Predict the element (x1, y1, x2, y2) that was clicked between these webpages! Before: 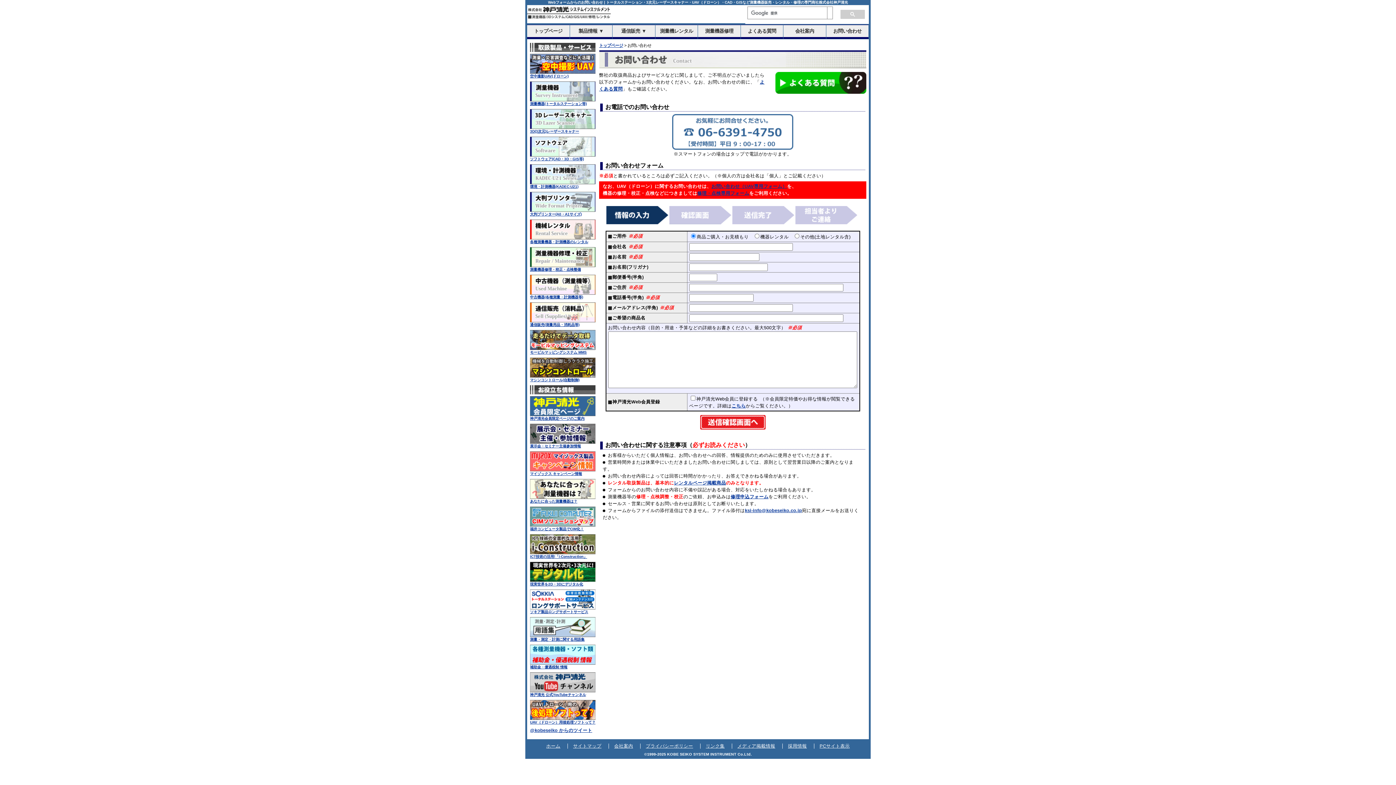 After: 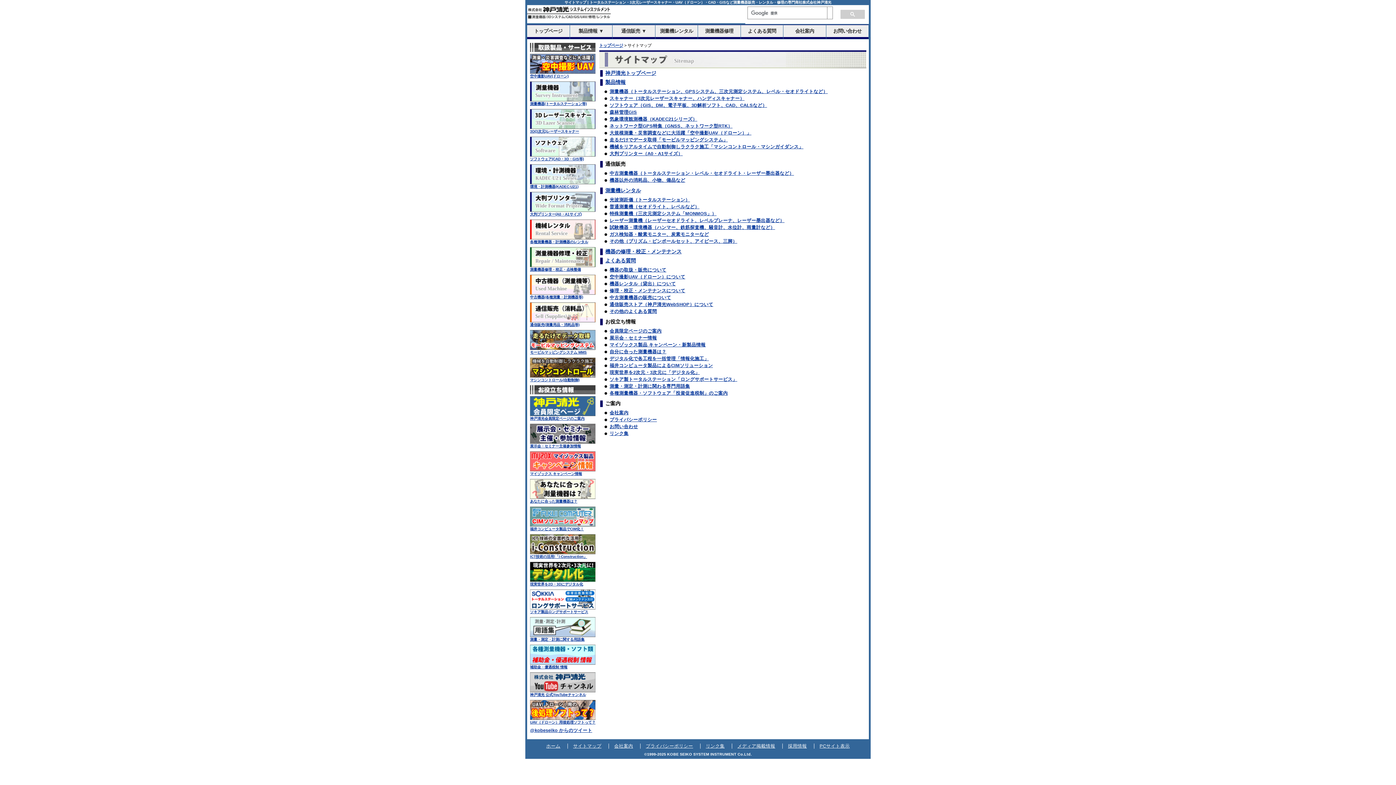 Action: bbox: (573, 744, 601, 749) label: サイトマップ